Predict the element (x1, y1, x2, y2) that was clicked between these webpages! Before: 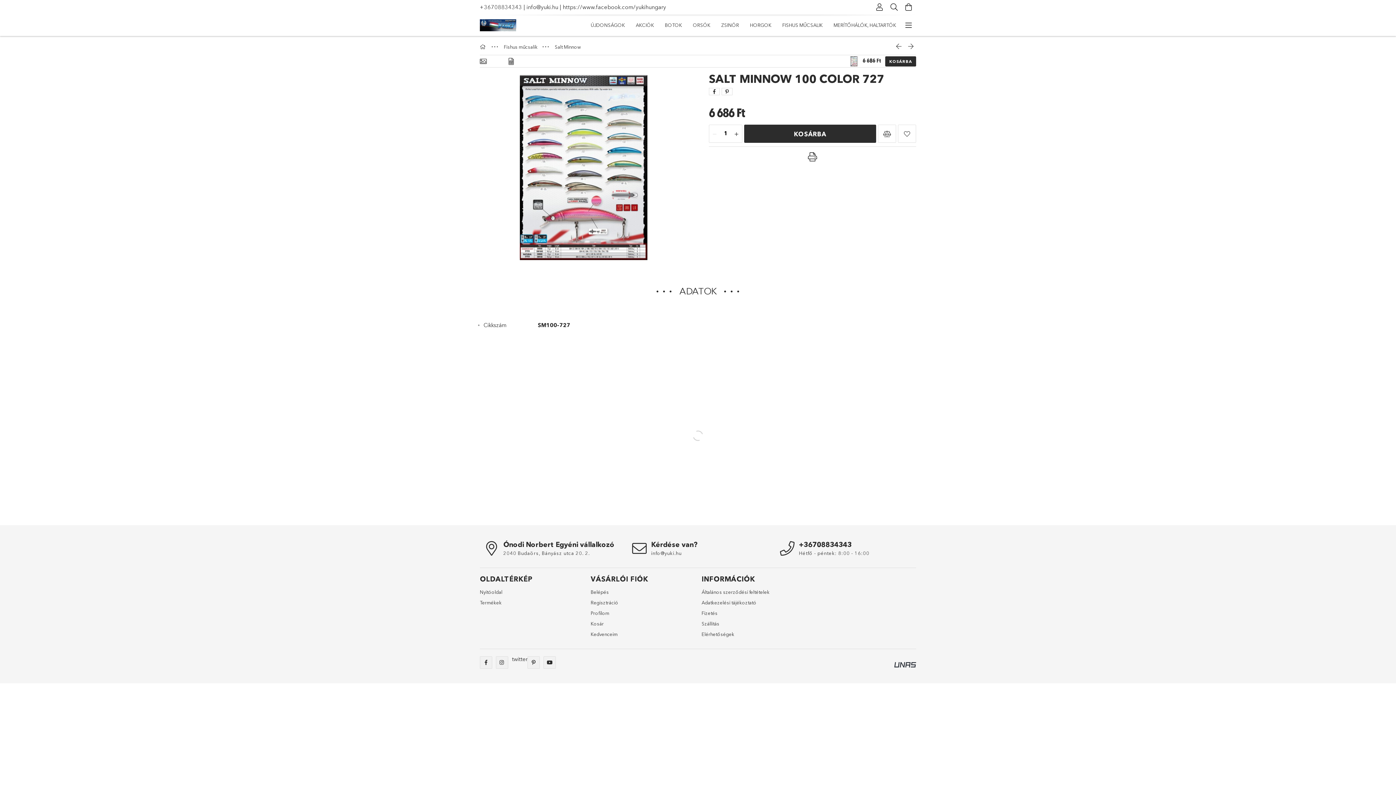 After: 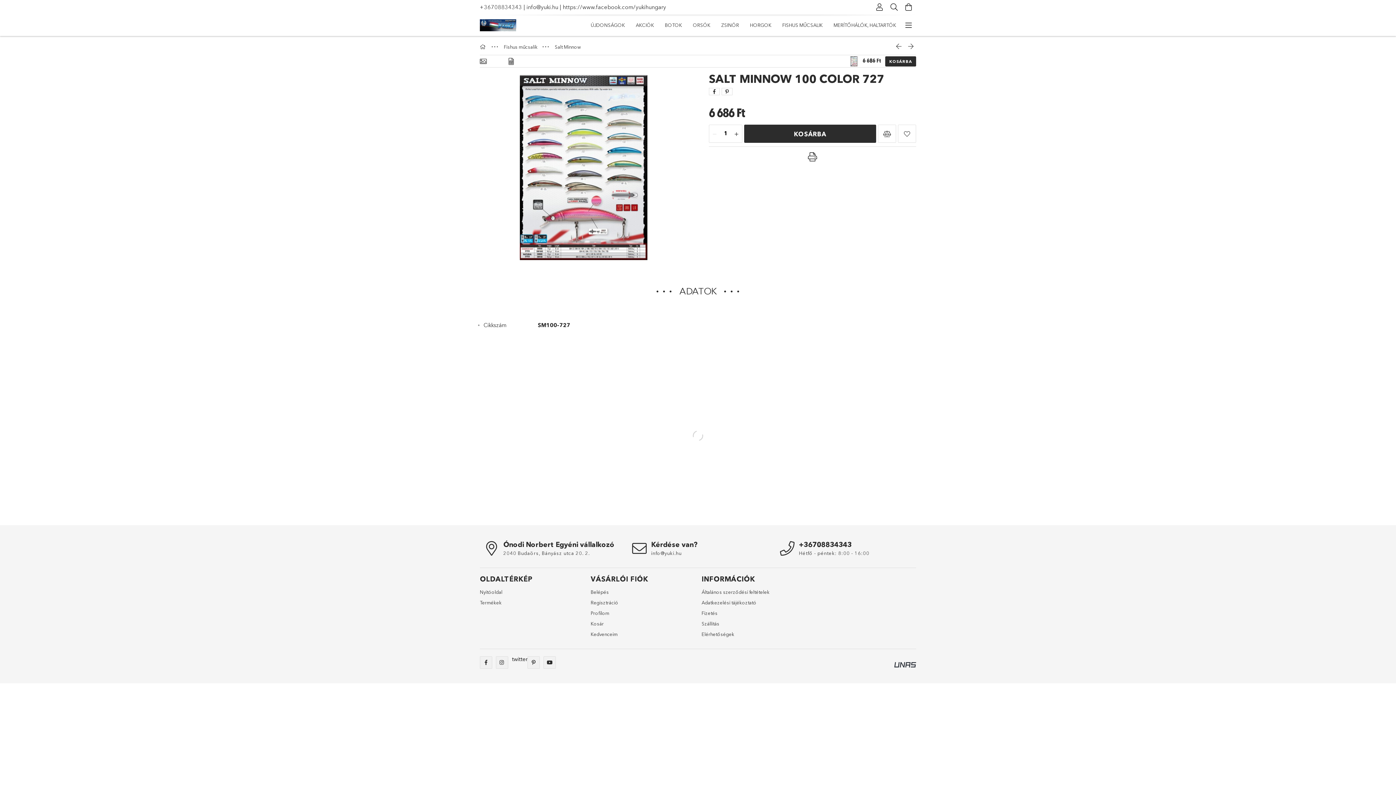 Action: label: twitter bbox: (512, 656, 527, 662)